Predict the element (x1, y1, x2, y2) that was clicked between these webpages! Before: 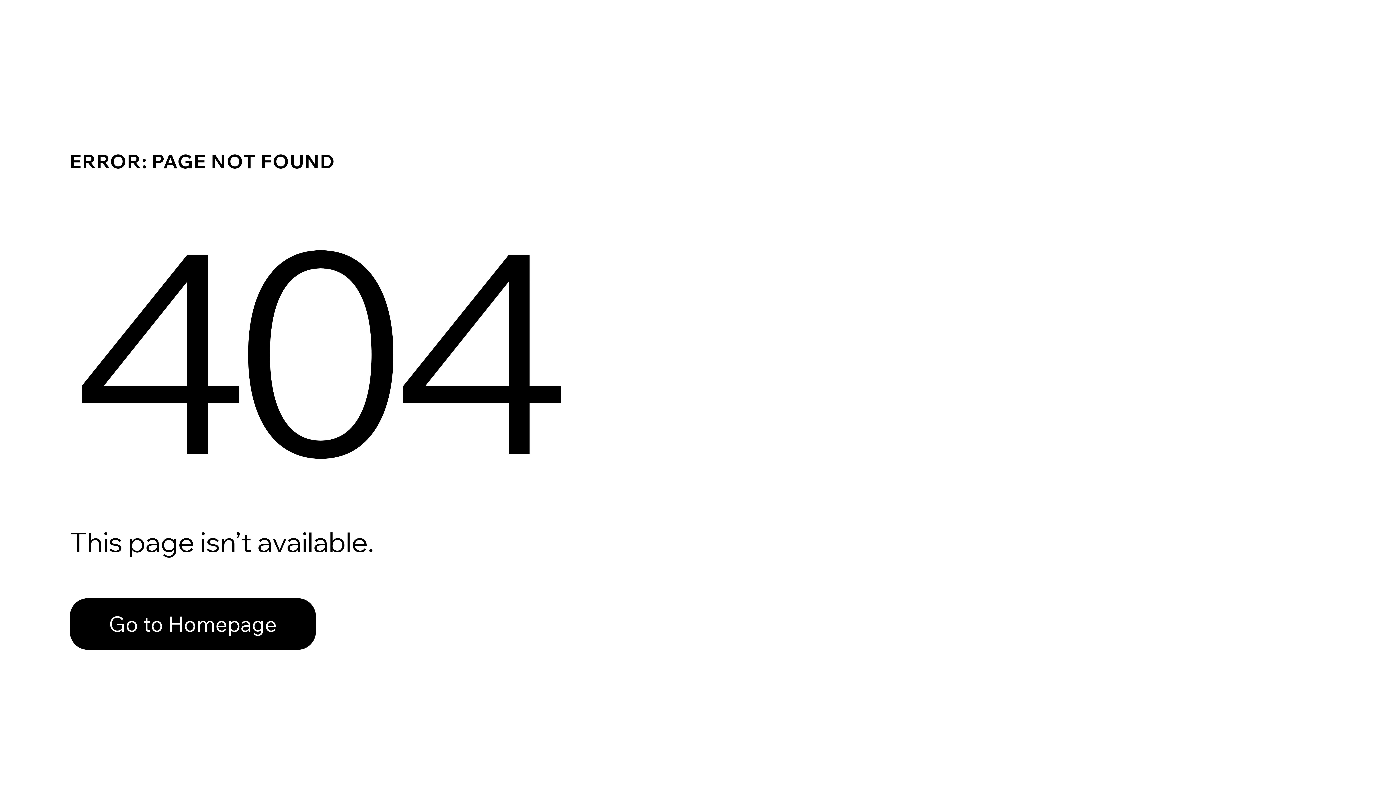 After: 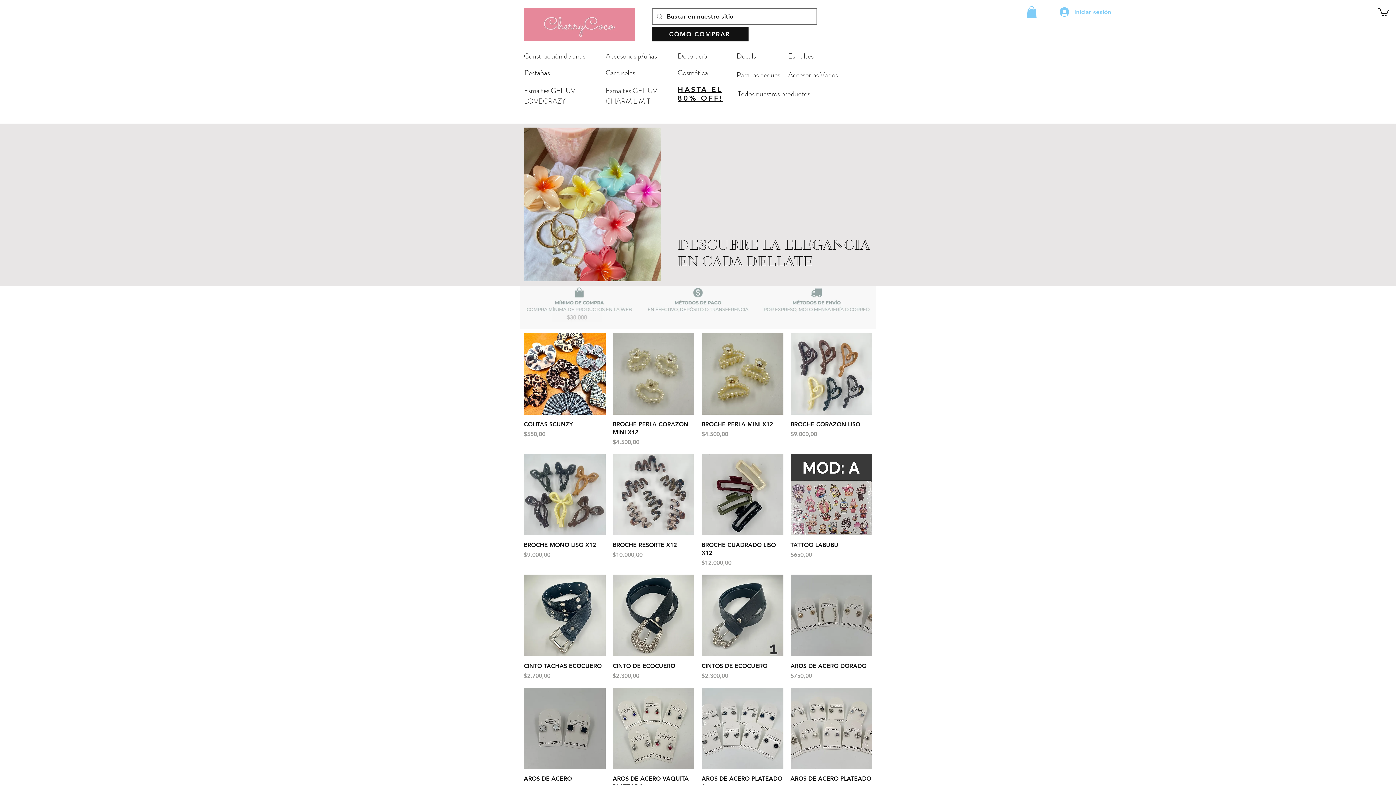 Action: label: Go to Homepage bbox: (69, 598, 316, 650)